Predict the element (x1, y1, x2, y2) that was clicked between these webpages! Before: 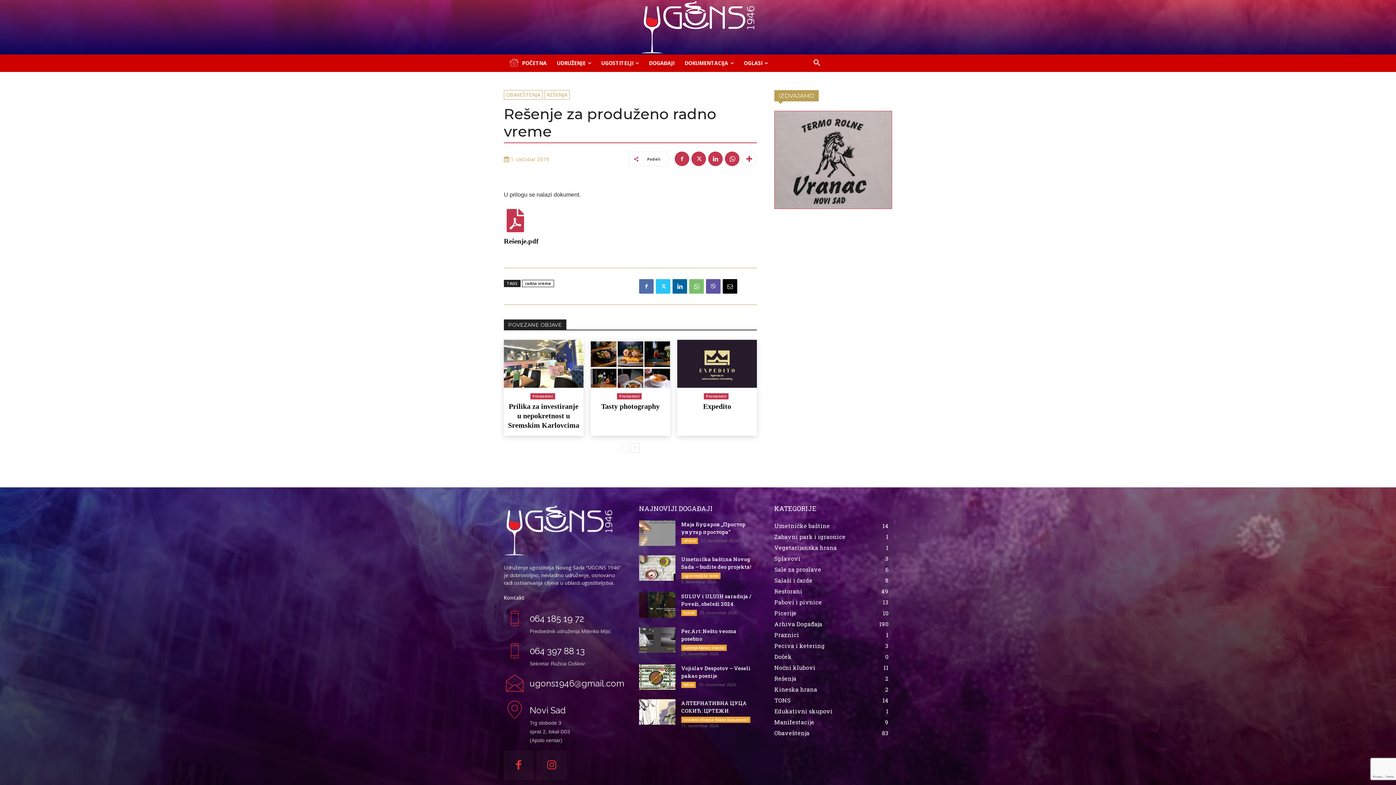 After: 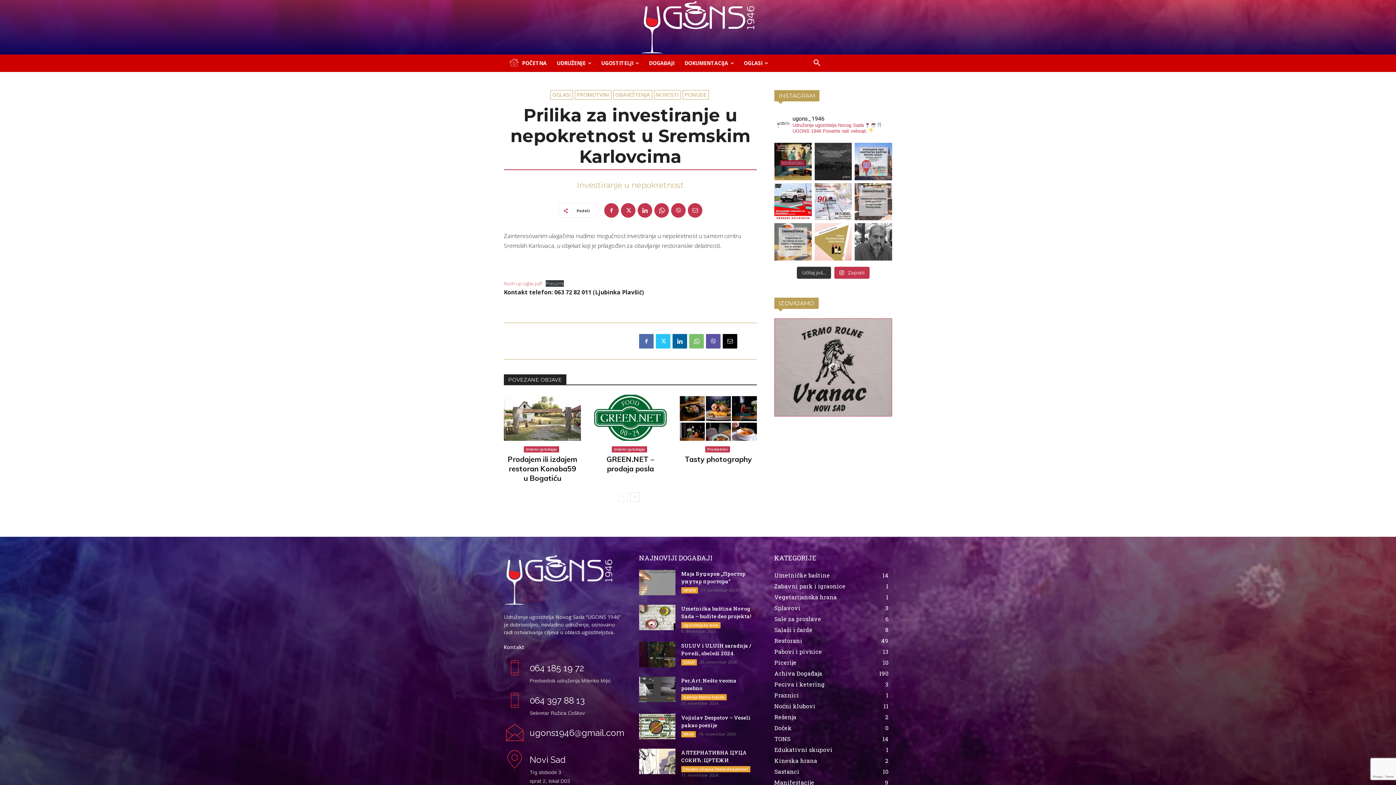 Action: bbox: (504, 340, 583, 387)